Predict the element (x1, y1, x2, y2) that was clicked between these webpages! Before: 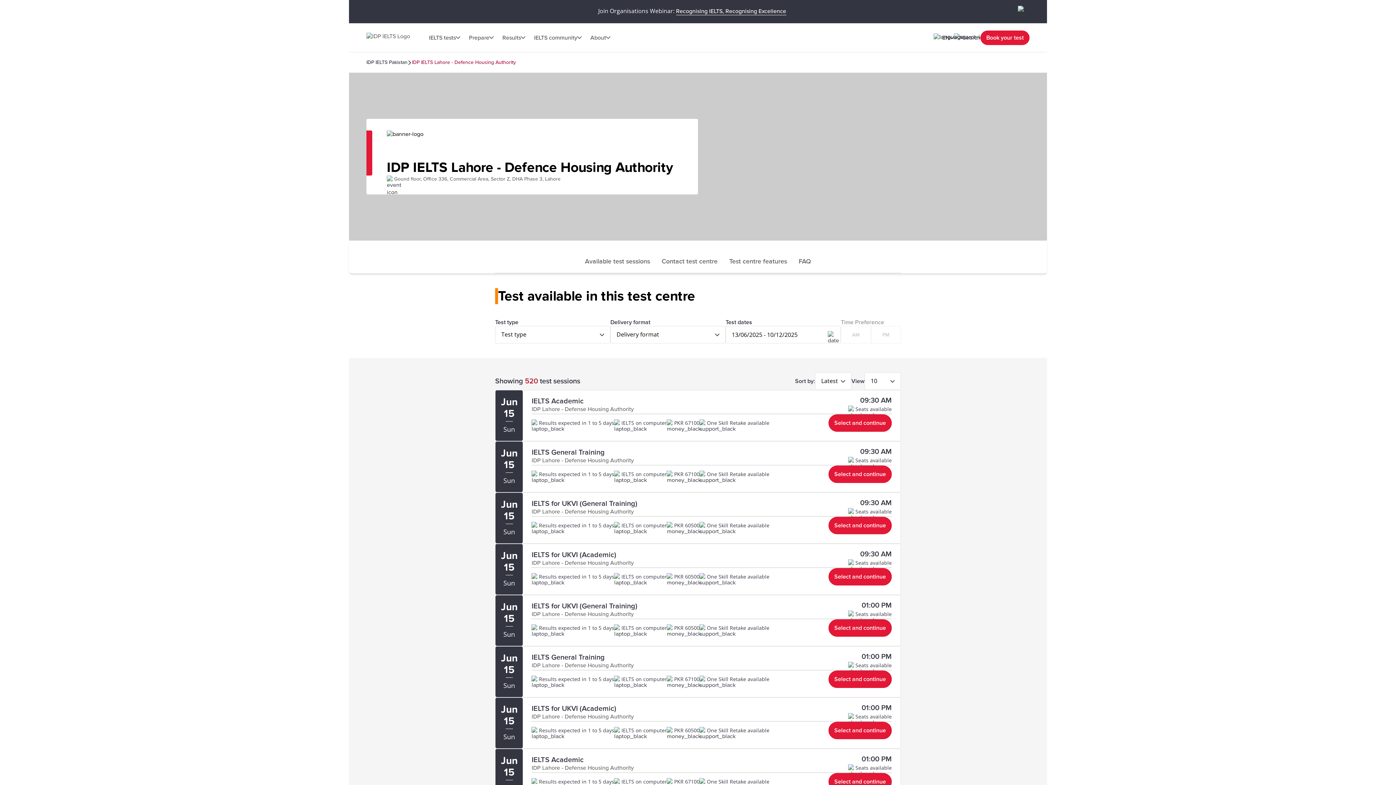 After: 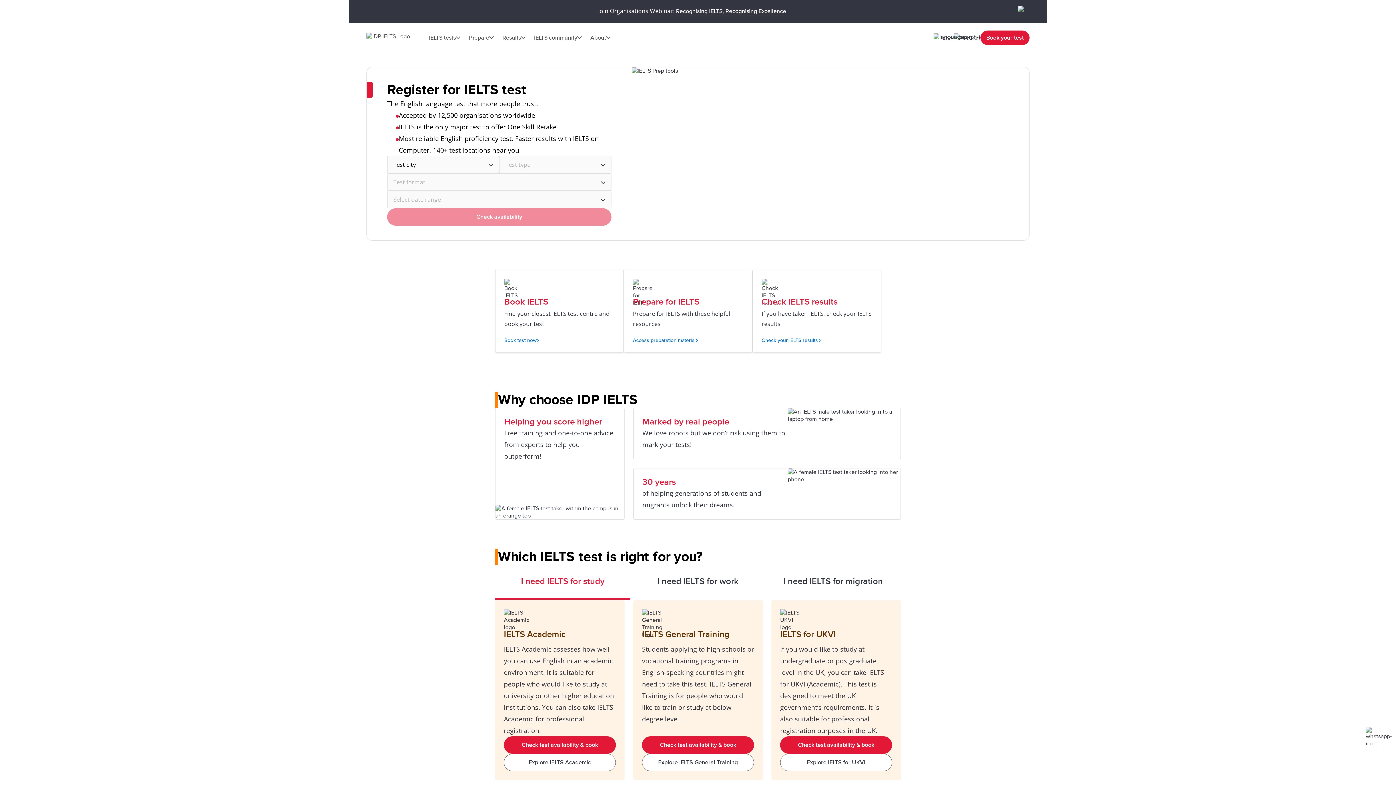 Action: bbox: (366, 59, 412, 65) label: IDP IELTS Pakistan